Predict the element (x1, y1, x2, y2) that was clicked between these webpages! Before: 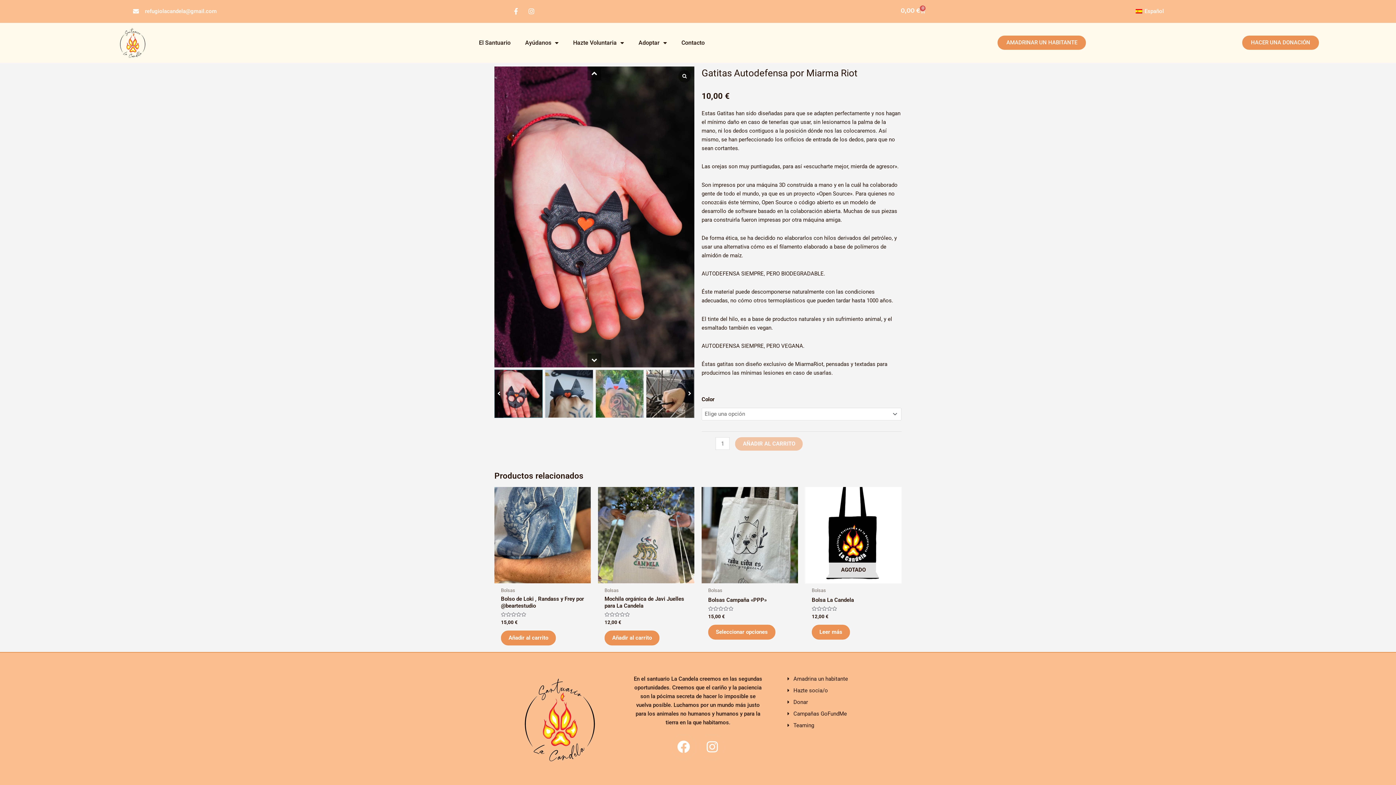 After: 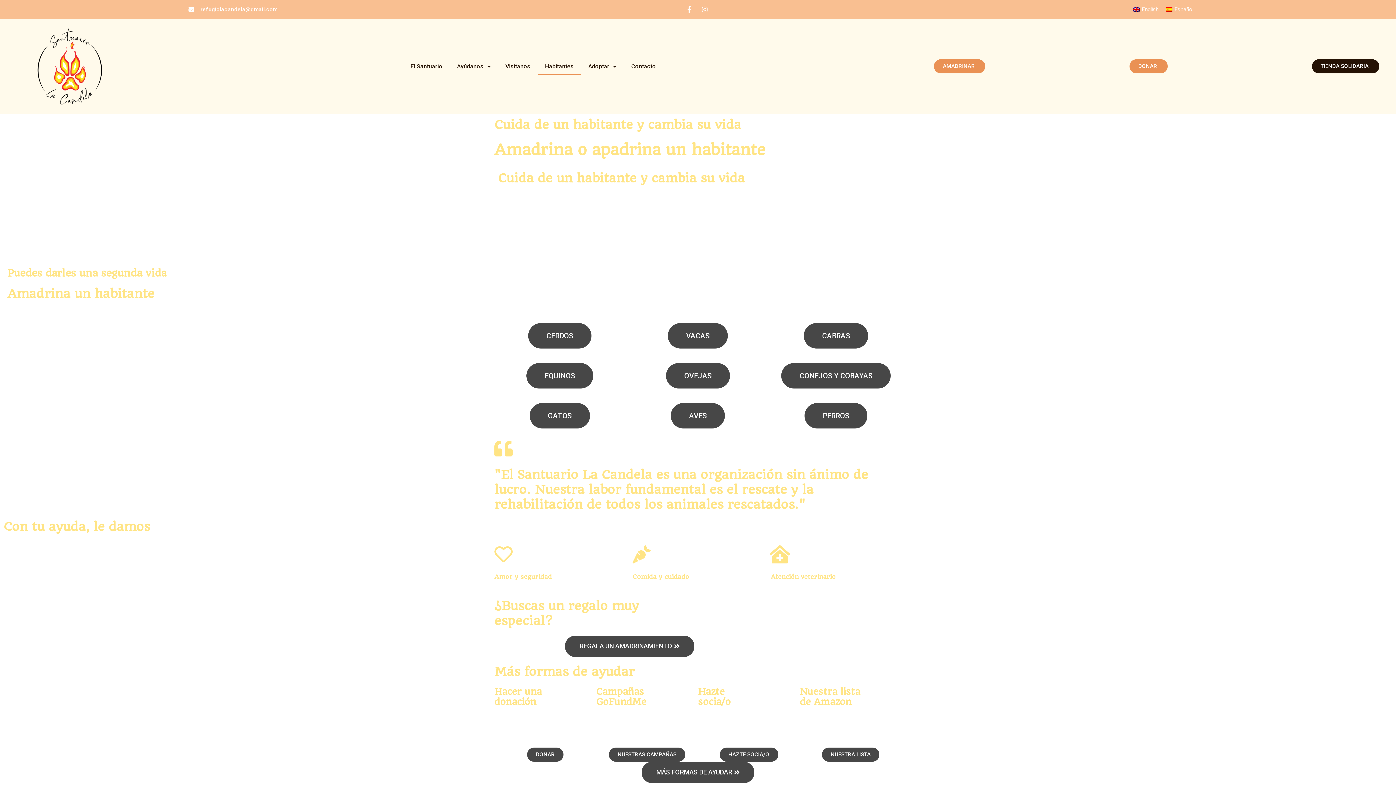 Action: bbox: (785, 674, 905, 683) label: Amadrina un habitante